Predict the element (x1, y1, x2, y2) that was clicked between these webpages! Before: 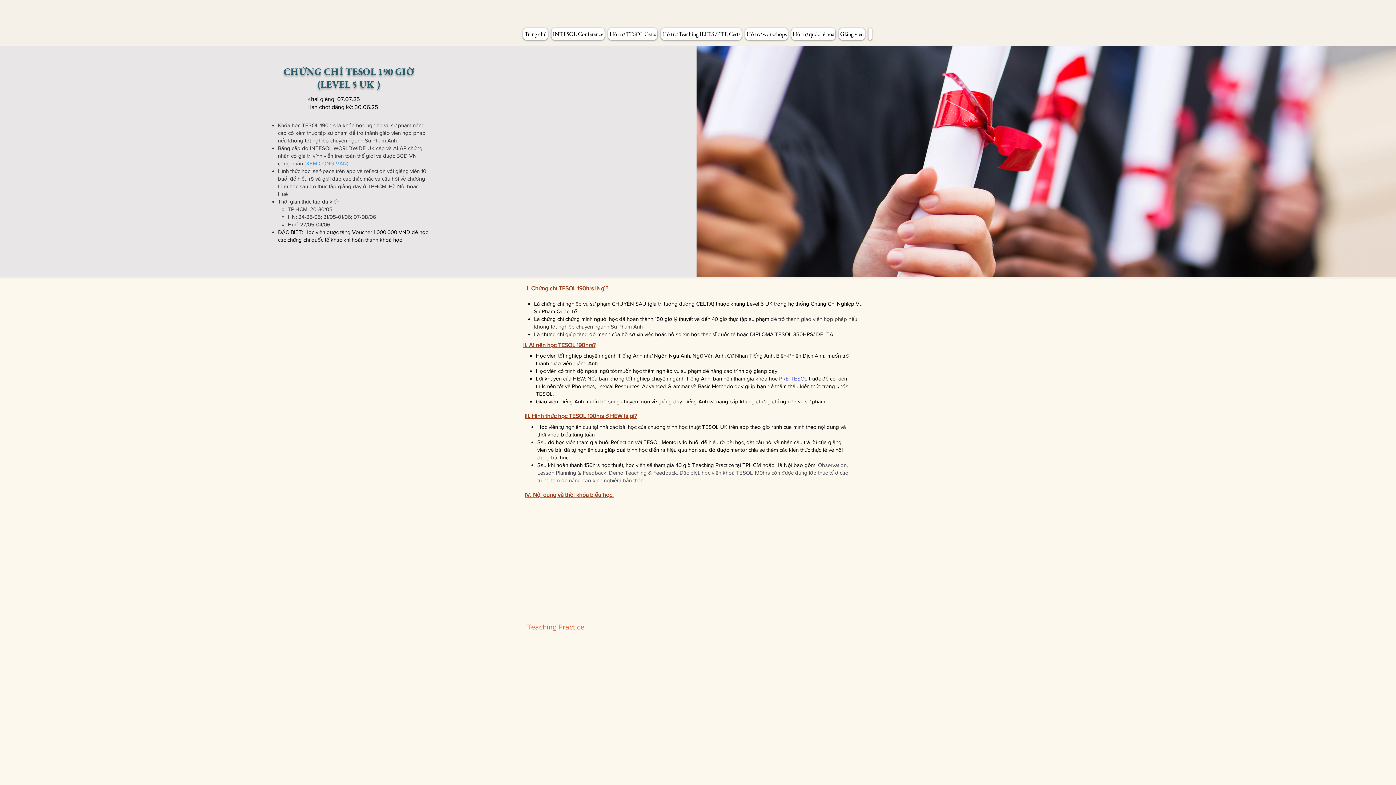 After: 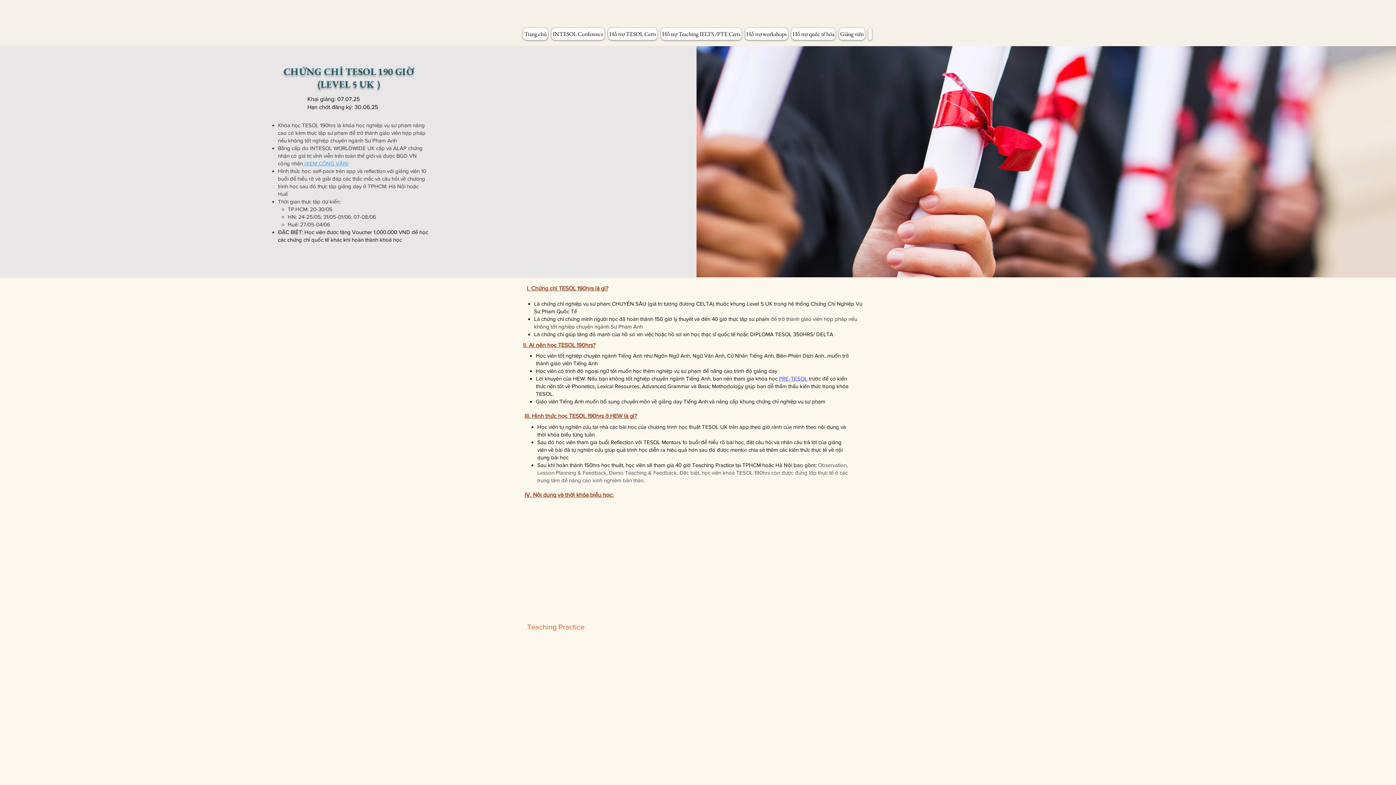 Action: bbox: (791, 28, 835, 40) label: Hỗ trợ quốc tế hóa